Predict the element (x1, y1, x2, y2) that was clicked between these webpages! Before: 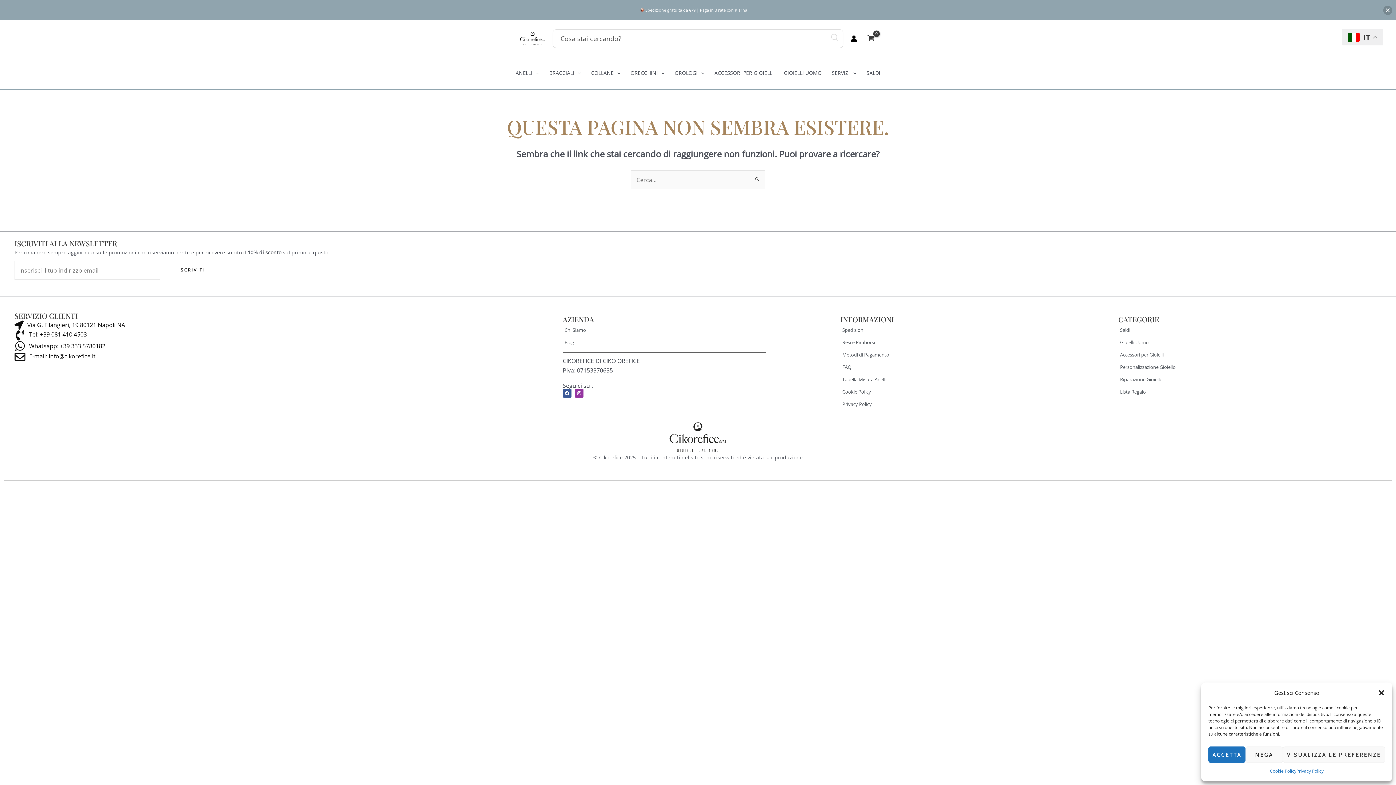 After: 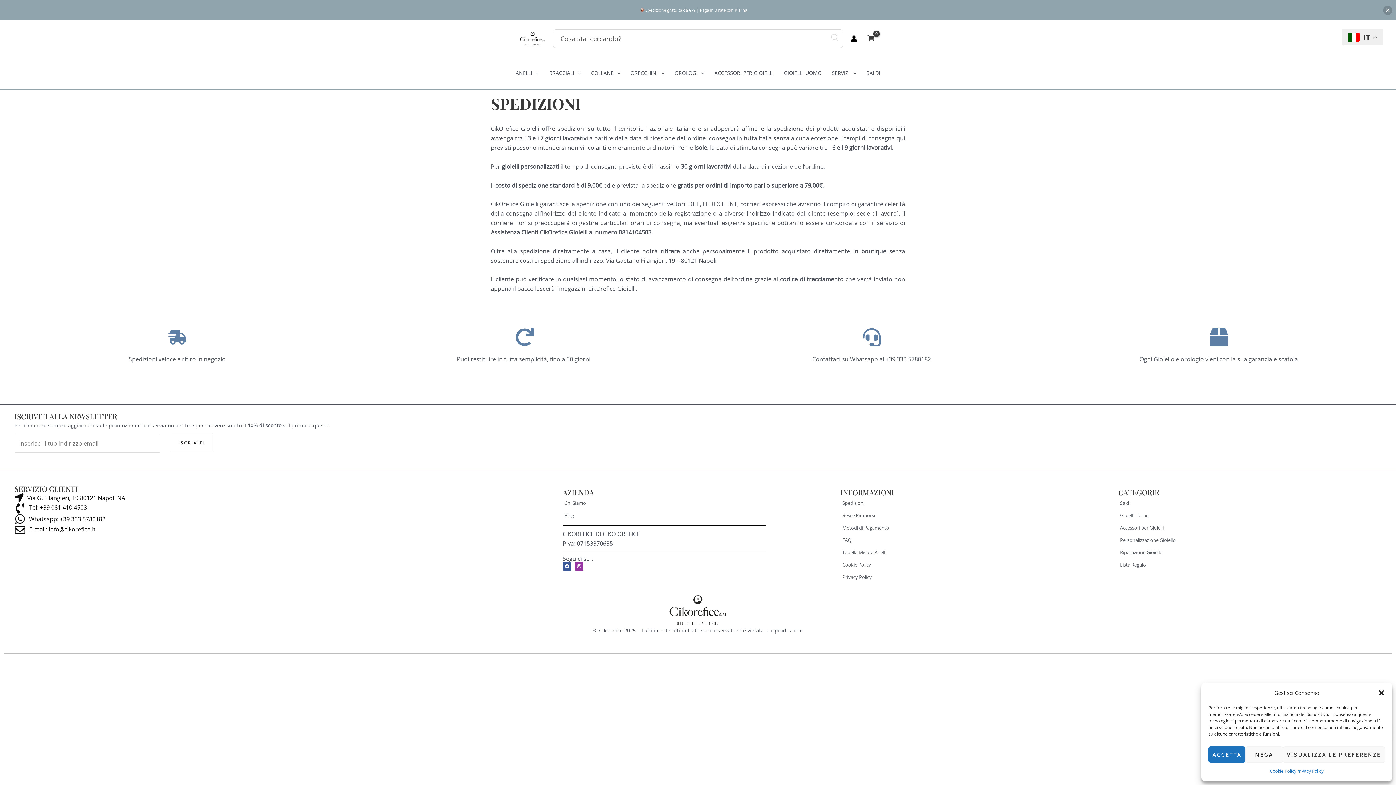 Action: bbox: (840, 324, 1111, 336) label: Spedizioni